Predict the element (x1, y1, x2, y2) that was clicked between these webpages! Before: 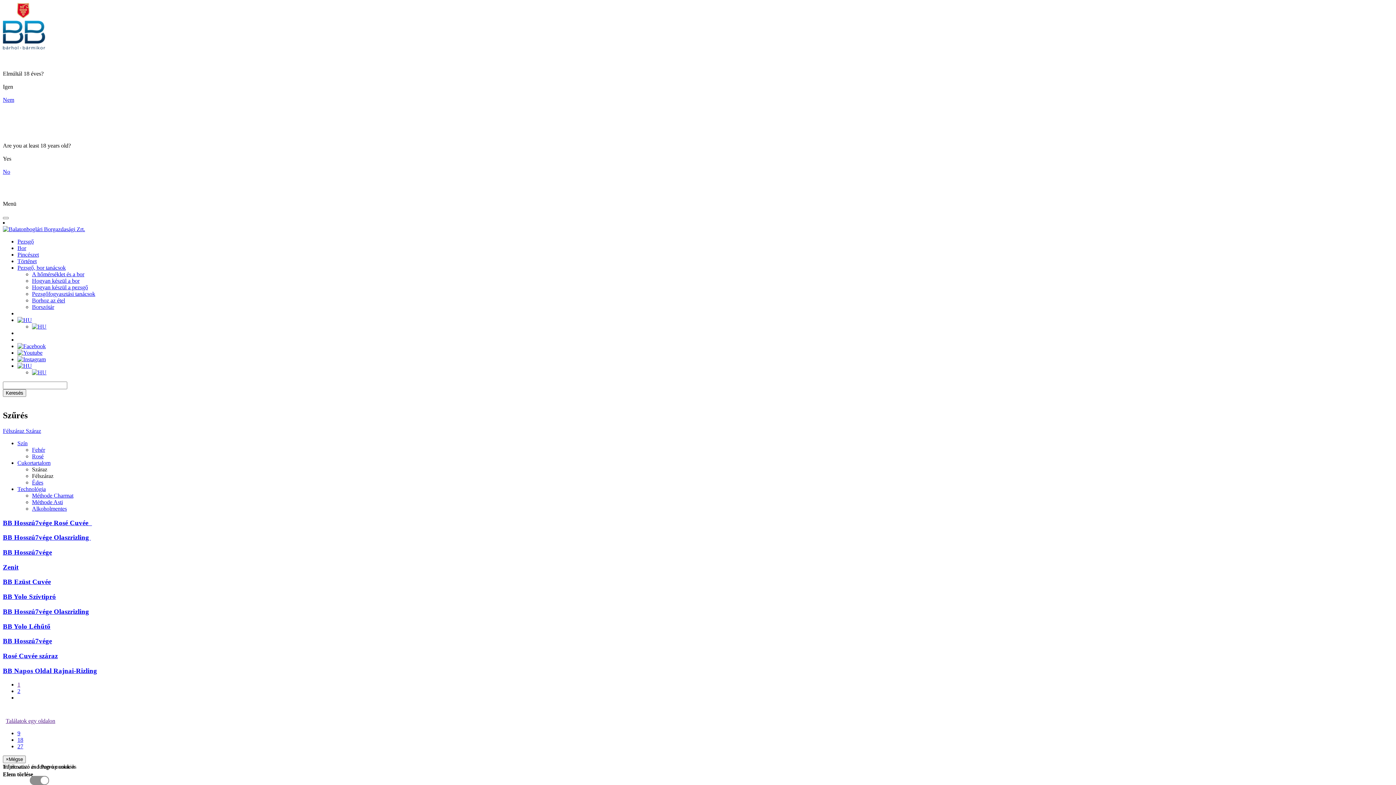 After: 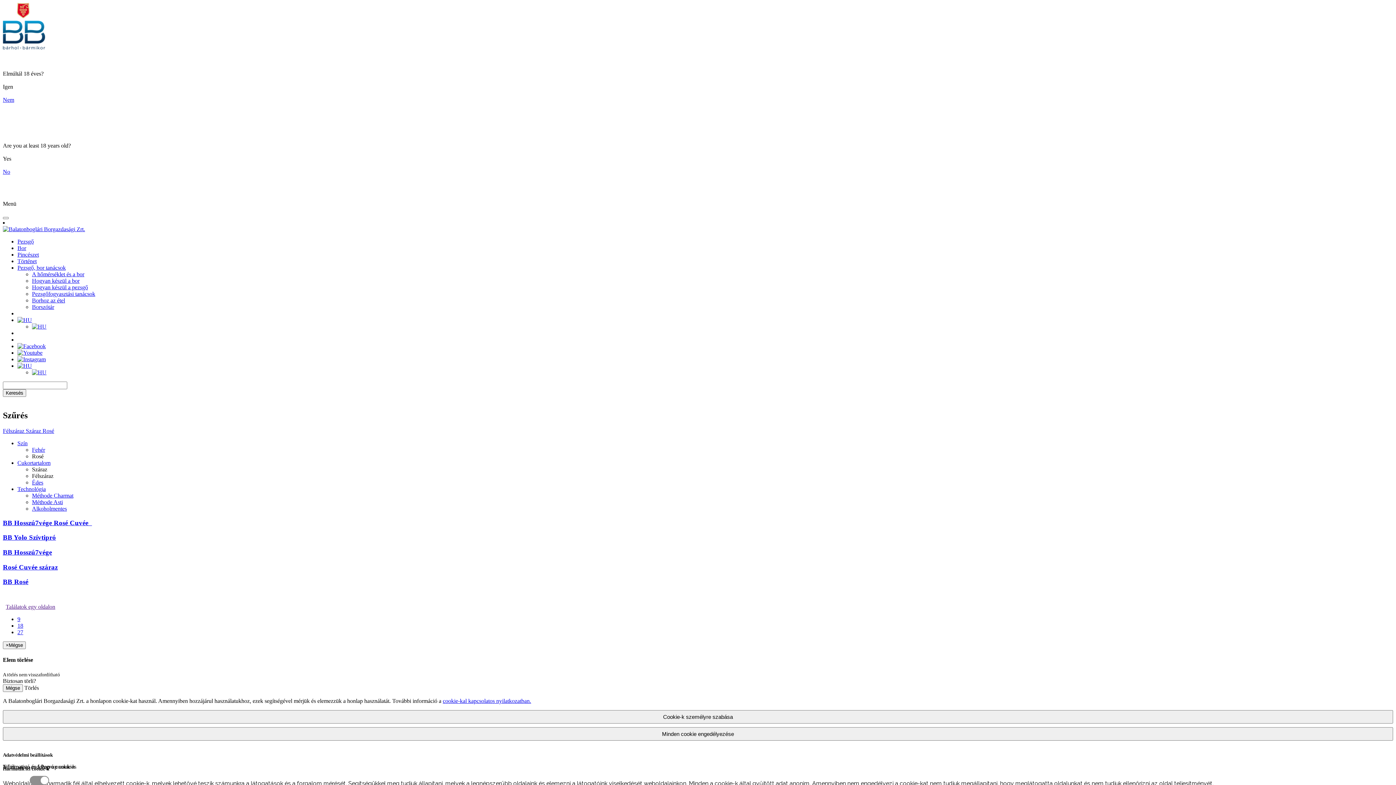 Action: label: Rosé bbox: (32, 453, 43, 459)